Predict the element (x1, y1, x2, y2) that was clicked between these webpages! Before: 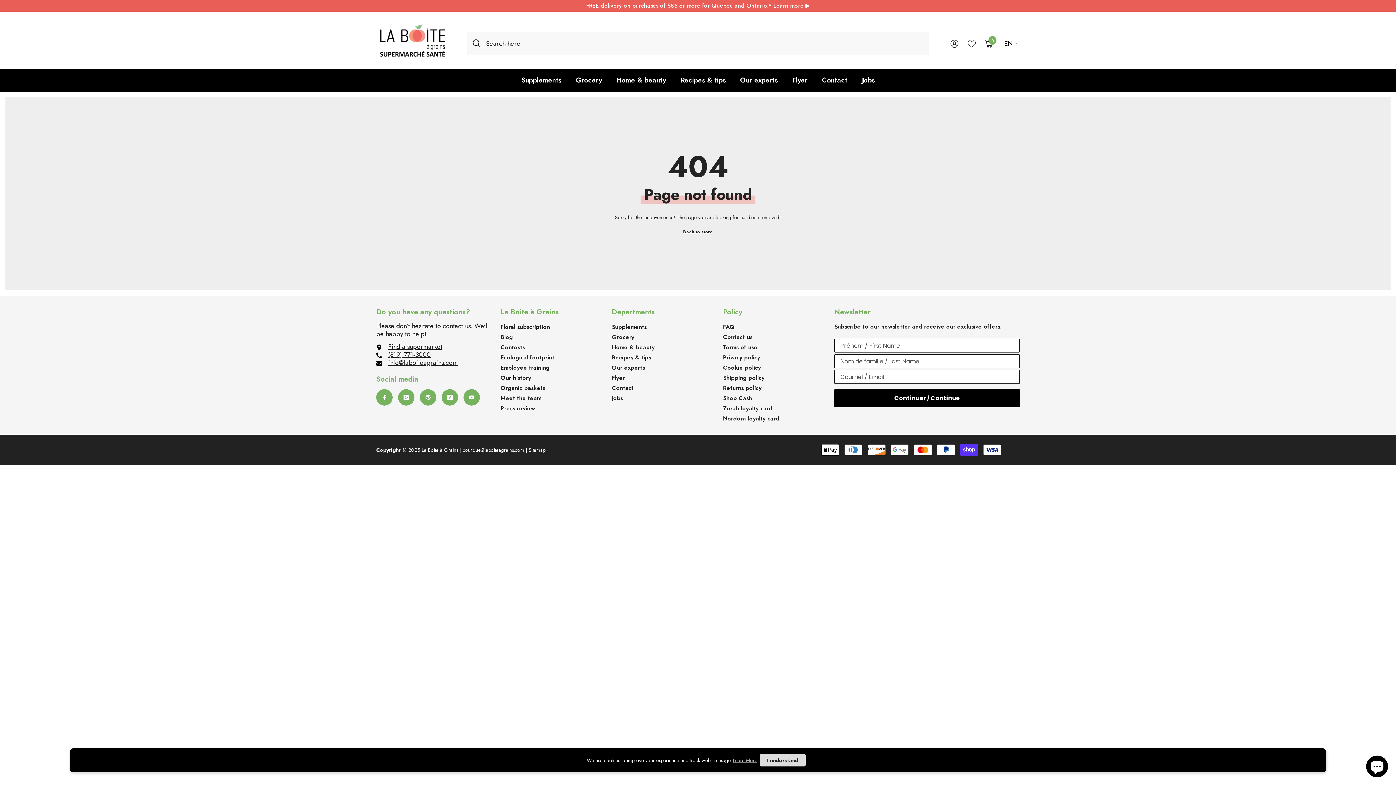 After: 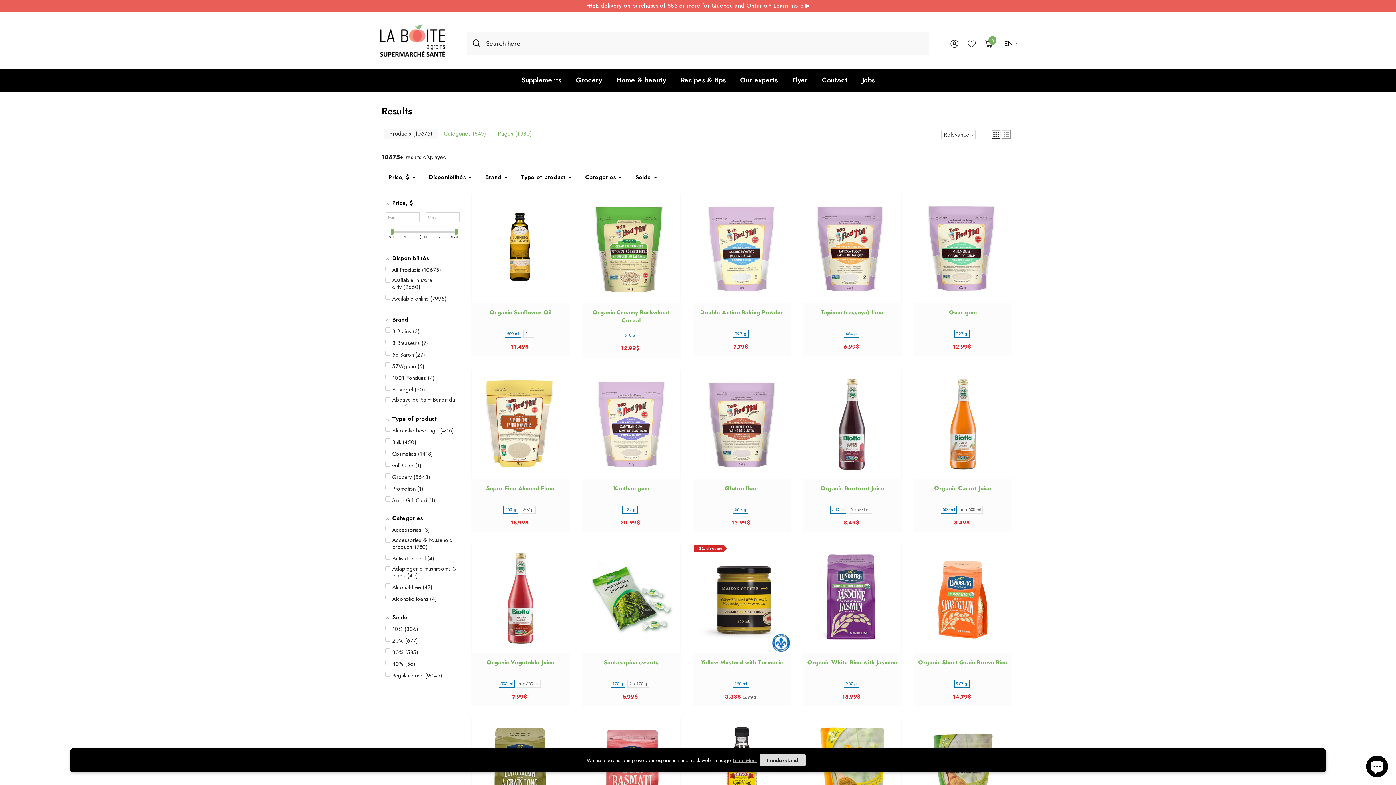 Action: label: Search bbox: (467, 31, 480, 54)